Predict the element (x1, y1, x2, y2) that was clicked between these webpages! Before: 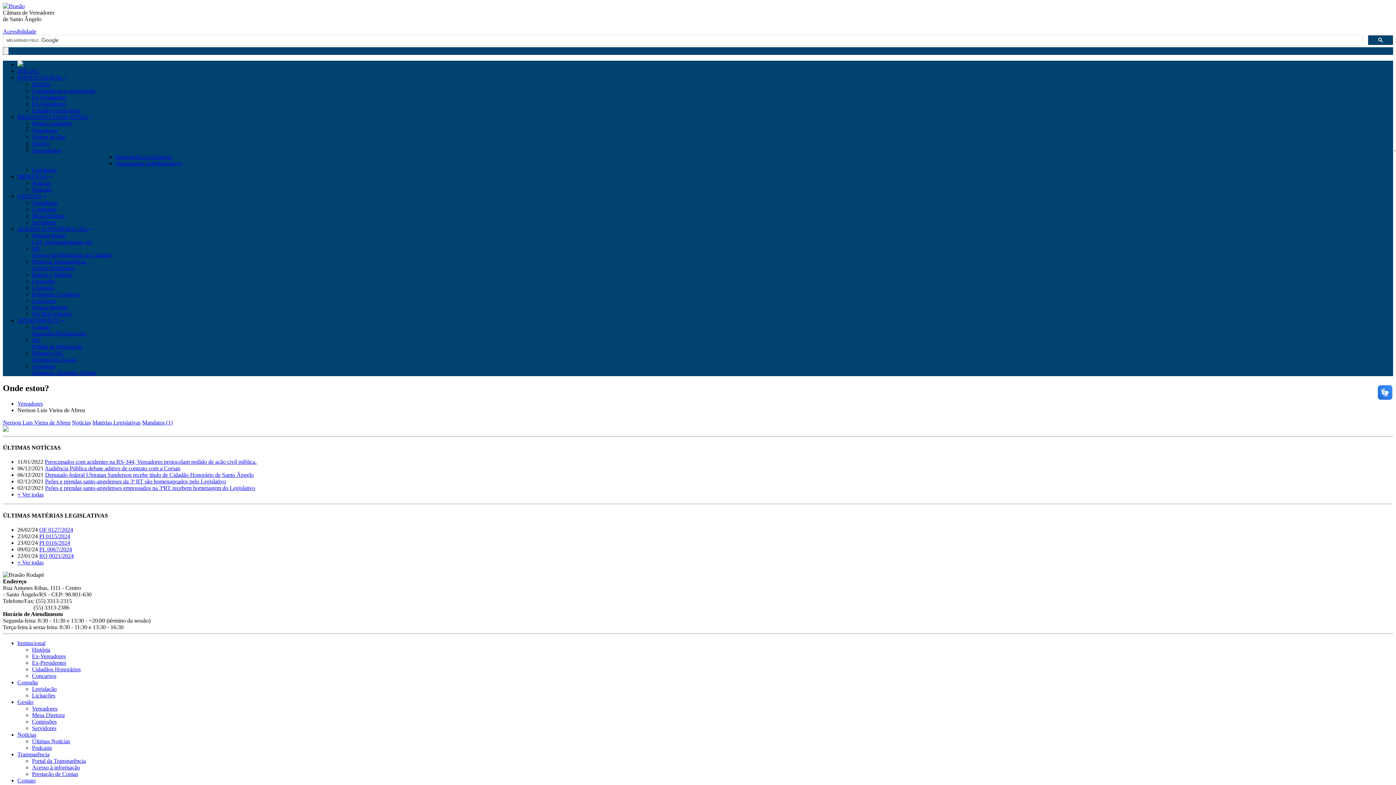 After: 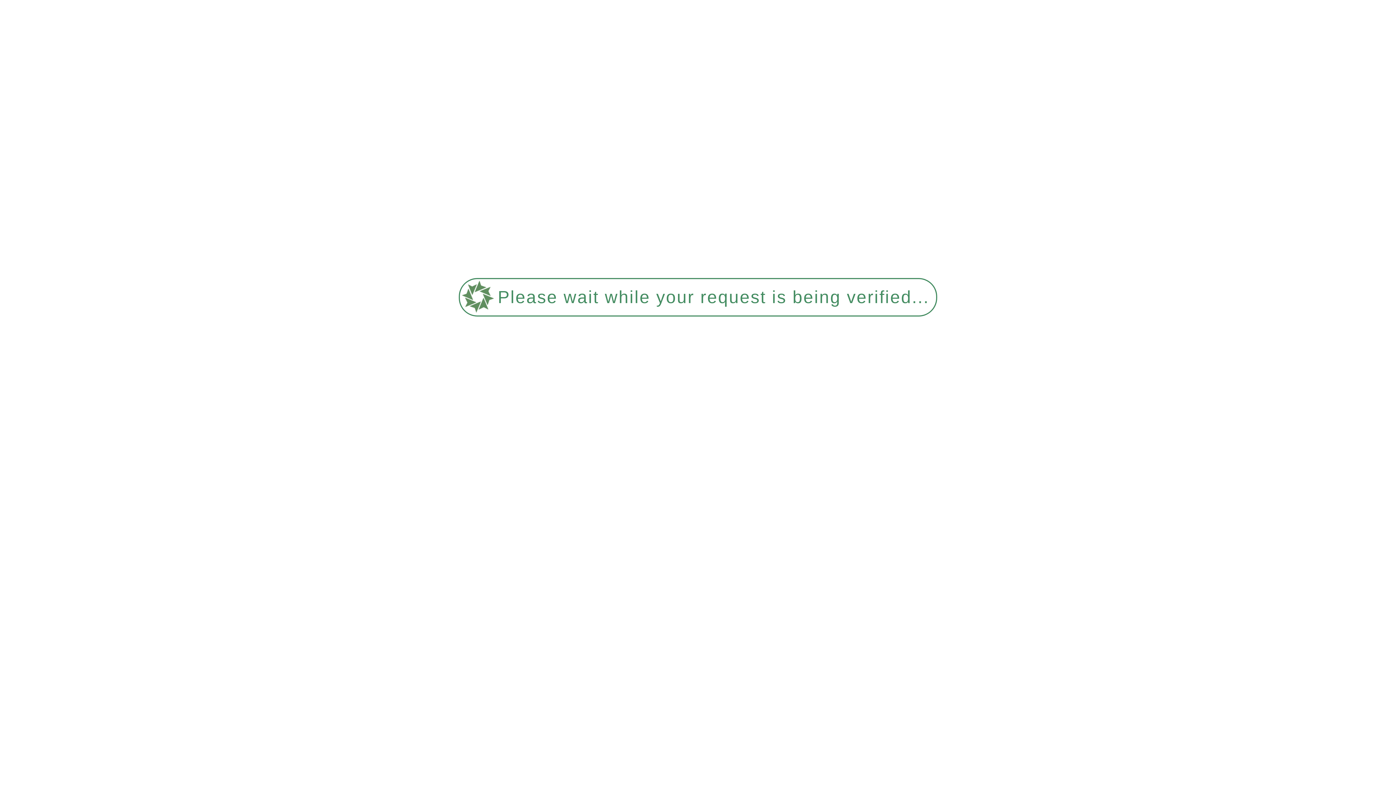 Action: bbox: (32, 692, 55, 698) label: Licitações